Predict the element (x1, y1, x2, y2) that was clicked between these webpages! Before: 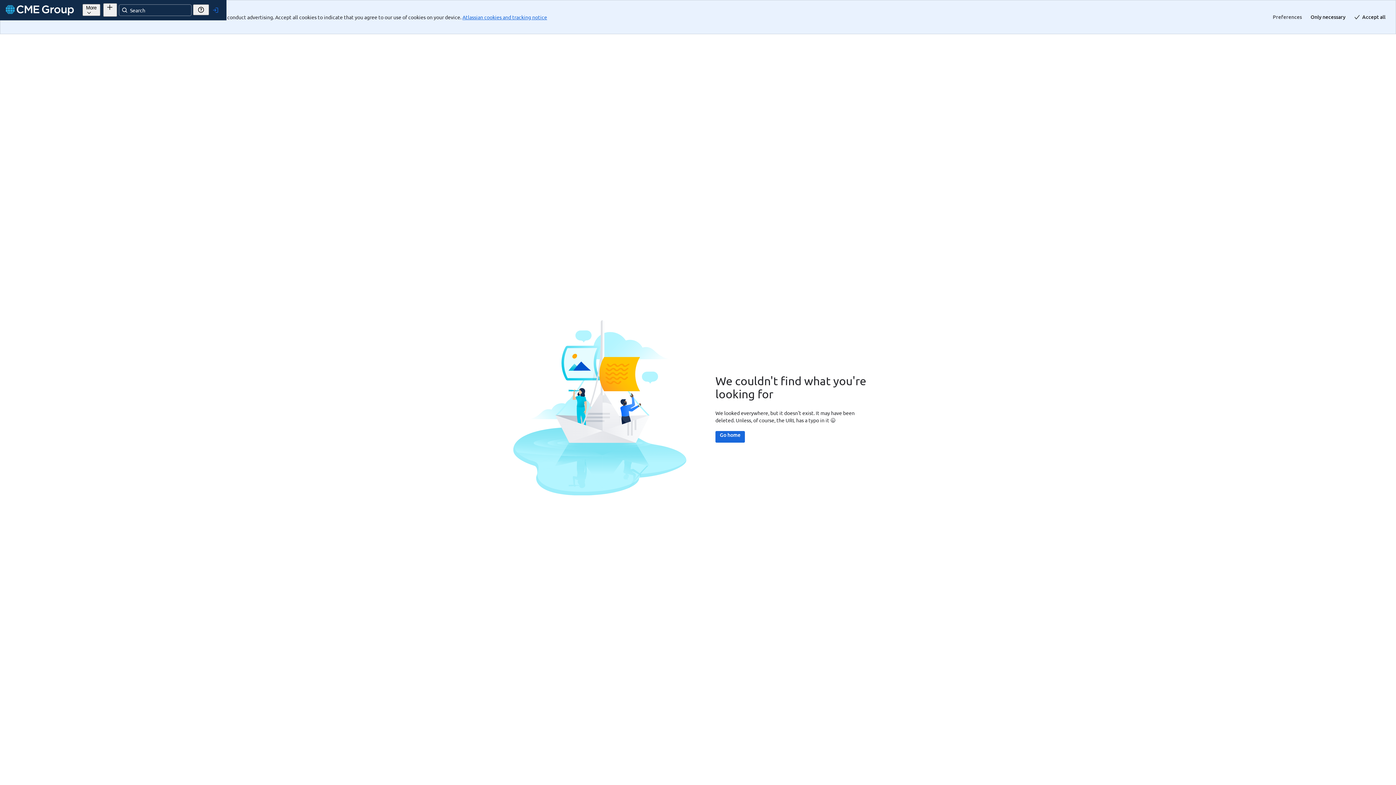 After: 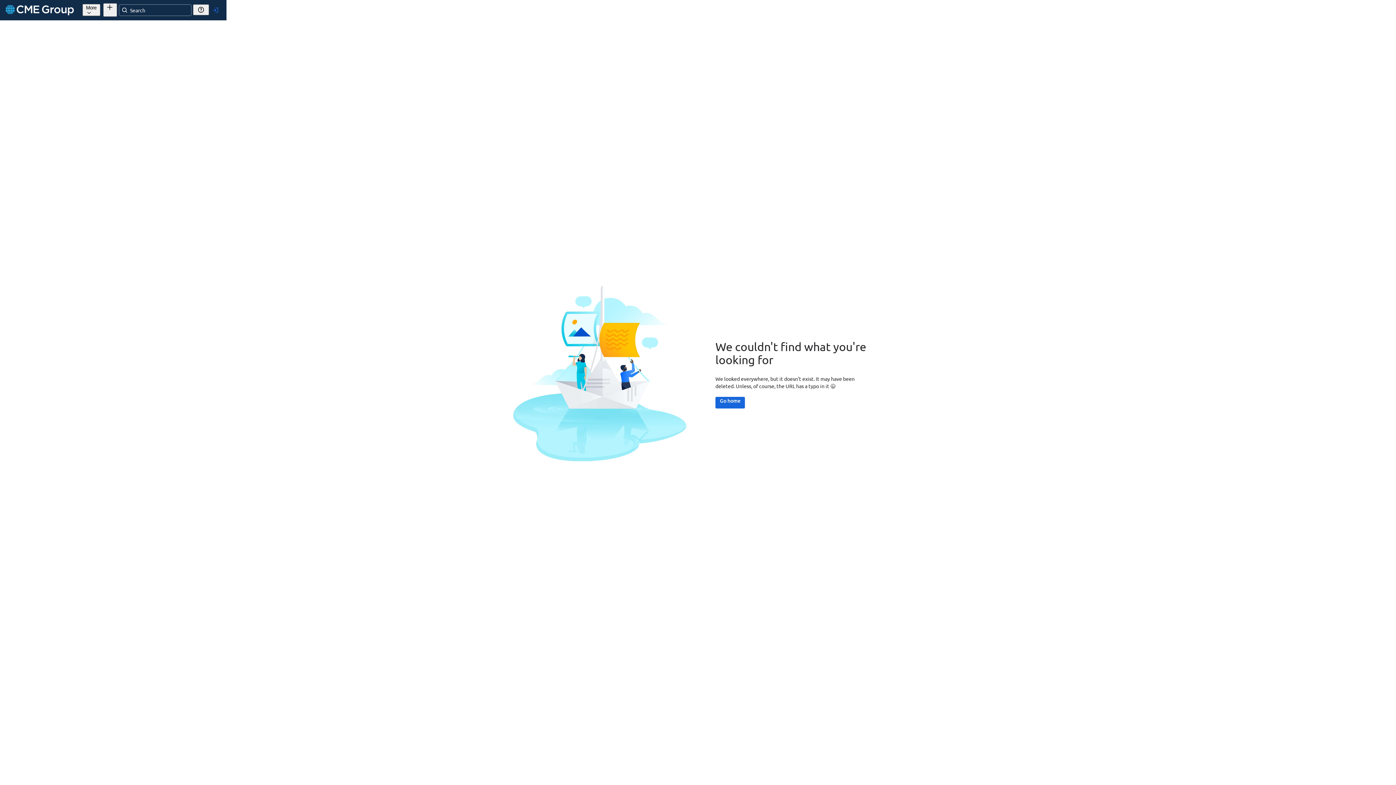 Action: label: Accept all bbox: (1350, 11, 1390, 22)